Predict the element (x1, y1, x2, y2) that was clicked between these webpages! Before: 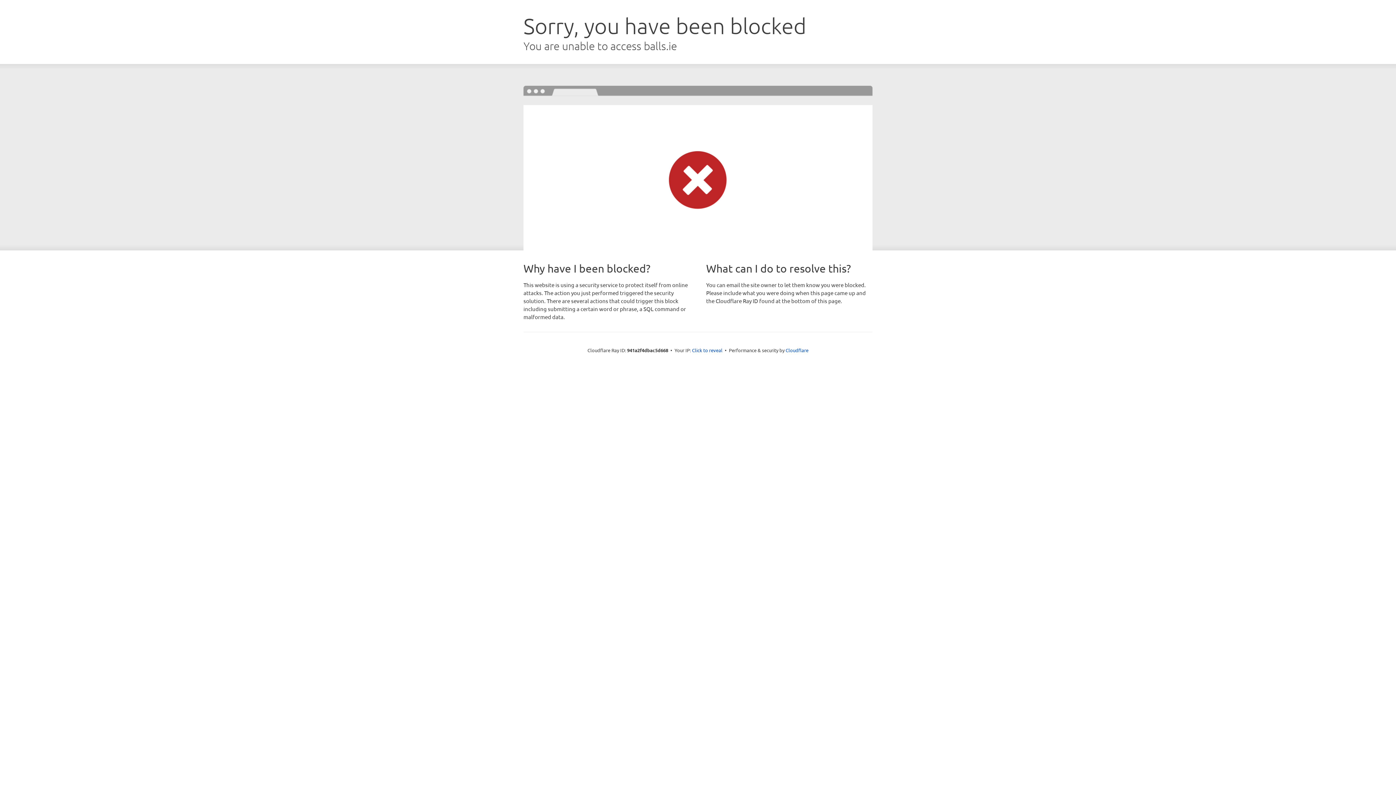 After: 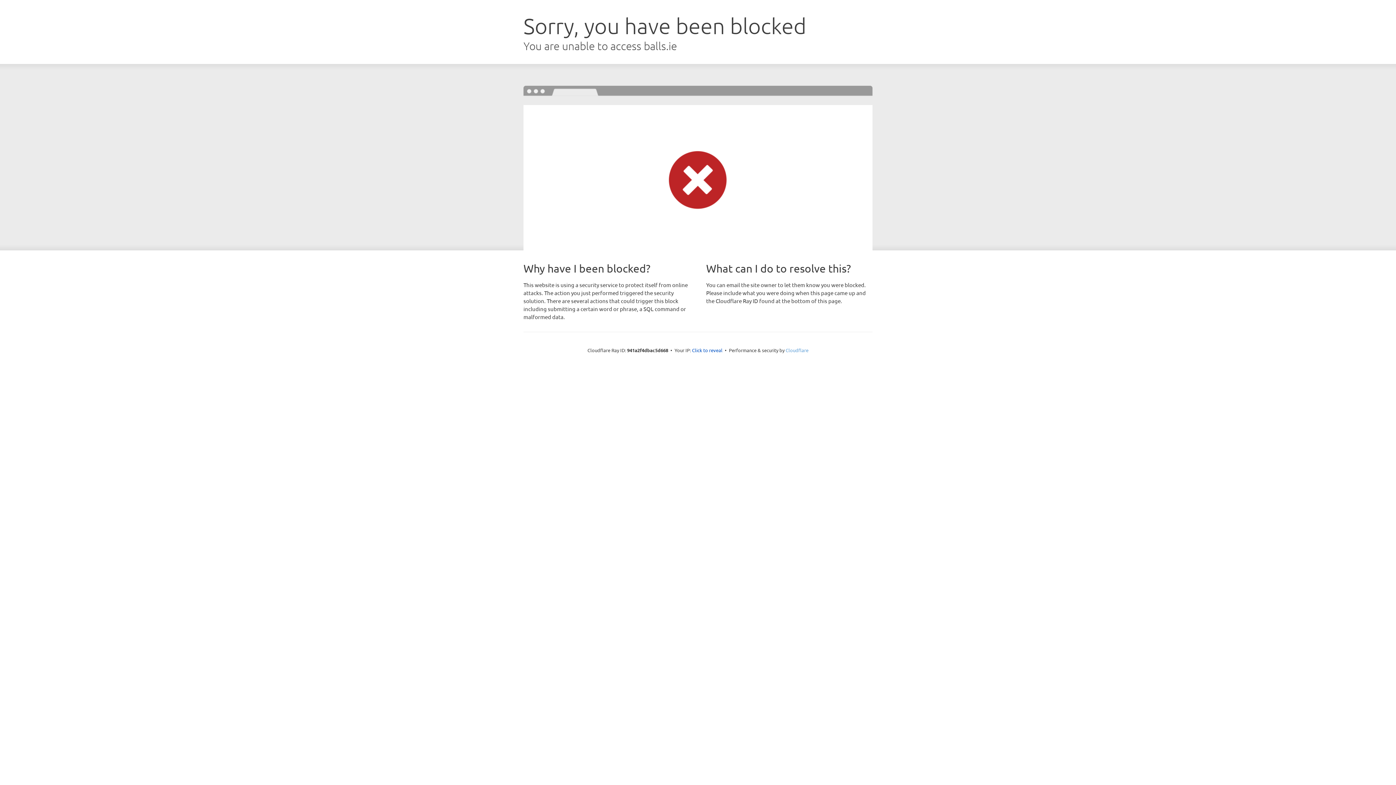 Action: label: Cloudflare bbox: (785, 347, 808, 353)